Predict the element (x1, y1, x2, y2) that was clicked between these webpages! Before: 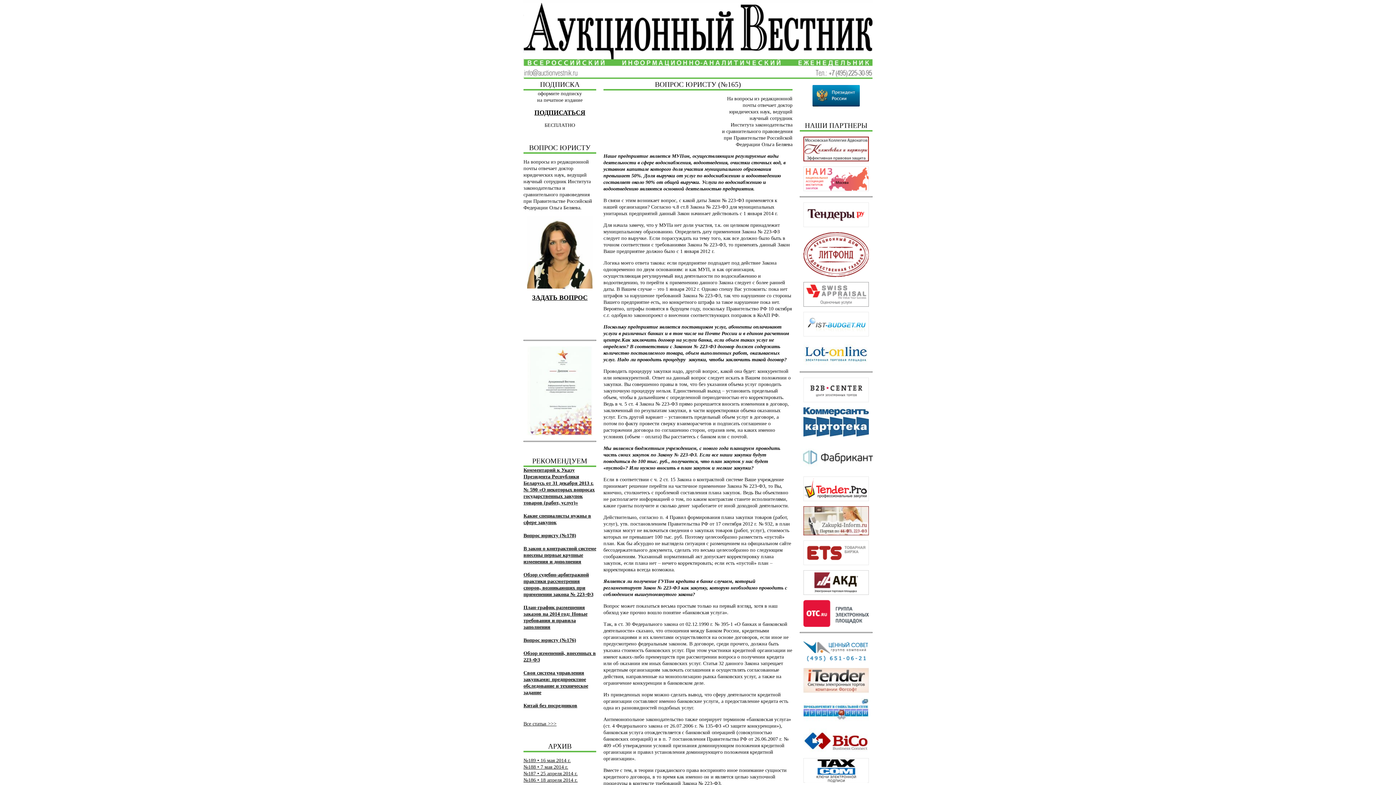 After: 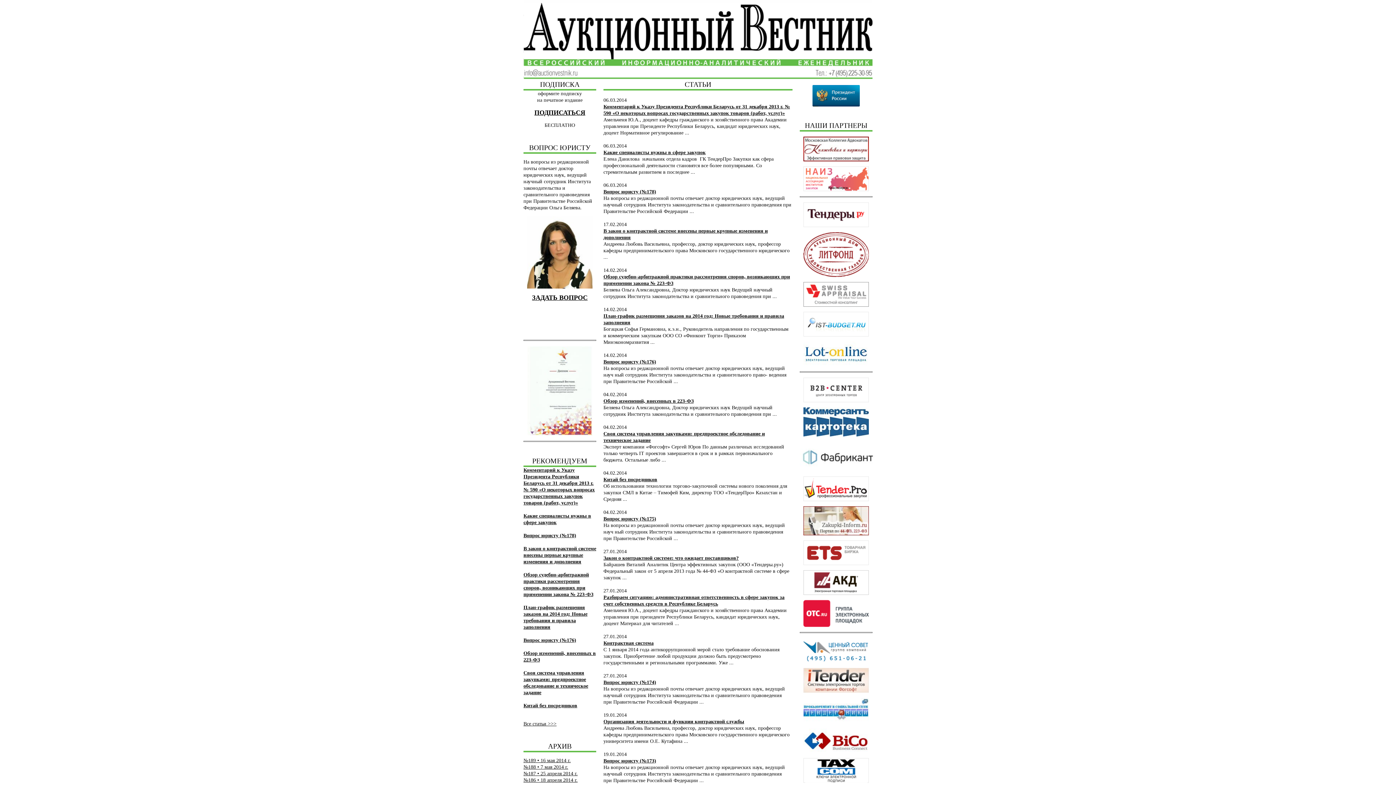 Action: label: Все статьи >>> bbox: (523, 721, 556, 726)